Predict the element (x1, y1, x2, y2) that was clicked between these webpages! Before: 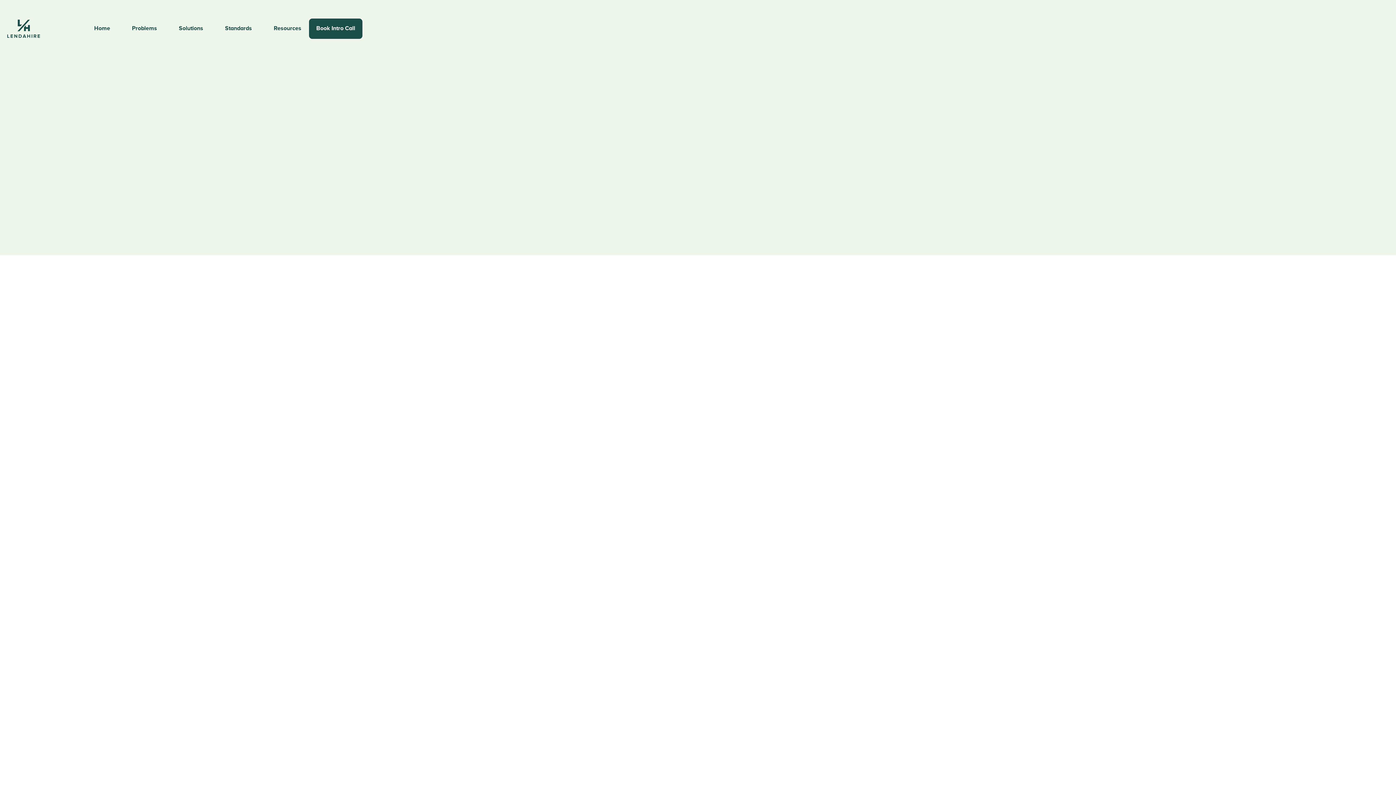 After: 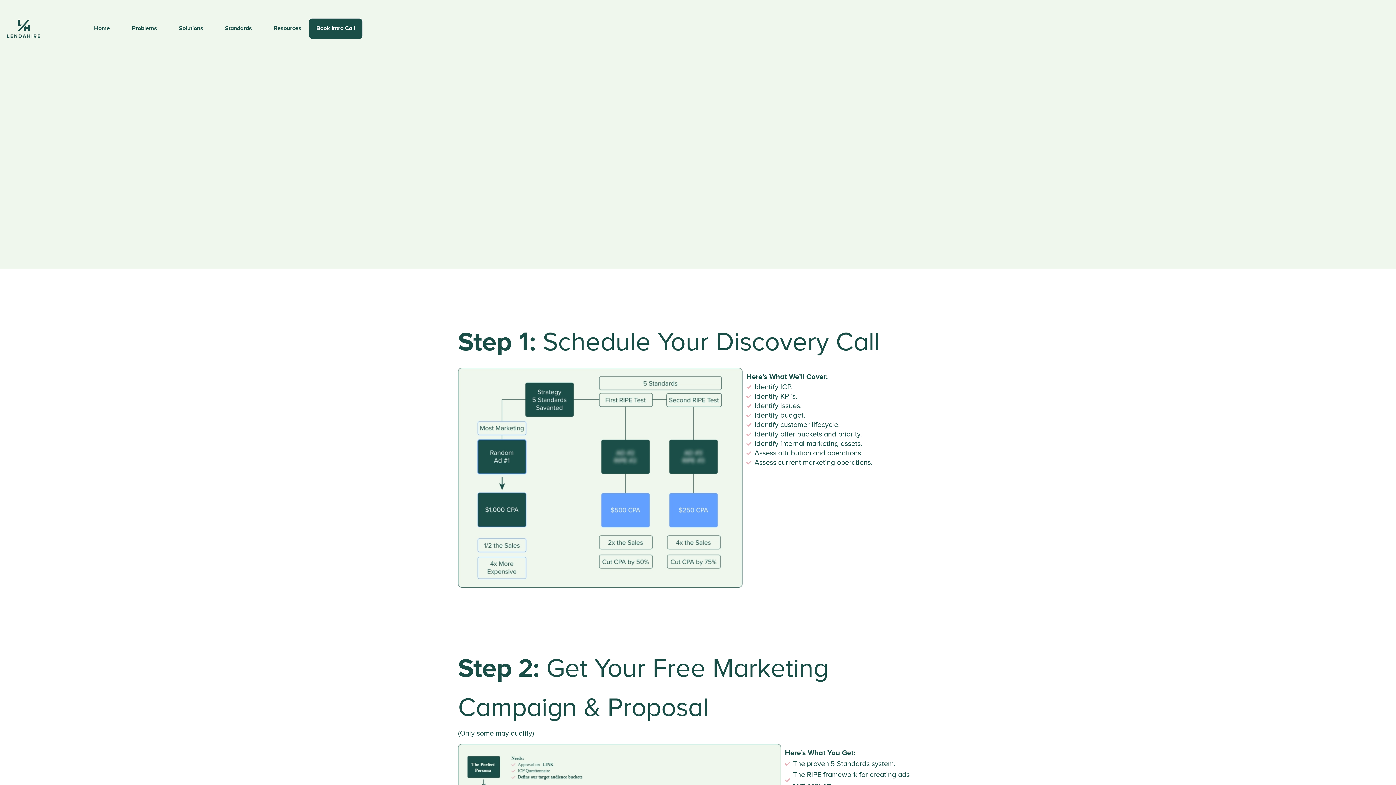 Action: label: Book Intro Call bbox: (308, 18, 362, 39)